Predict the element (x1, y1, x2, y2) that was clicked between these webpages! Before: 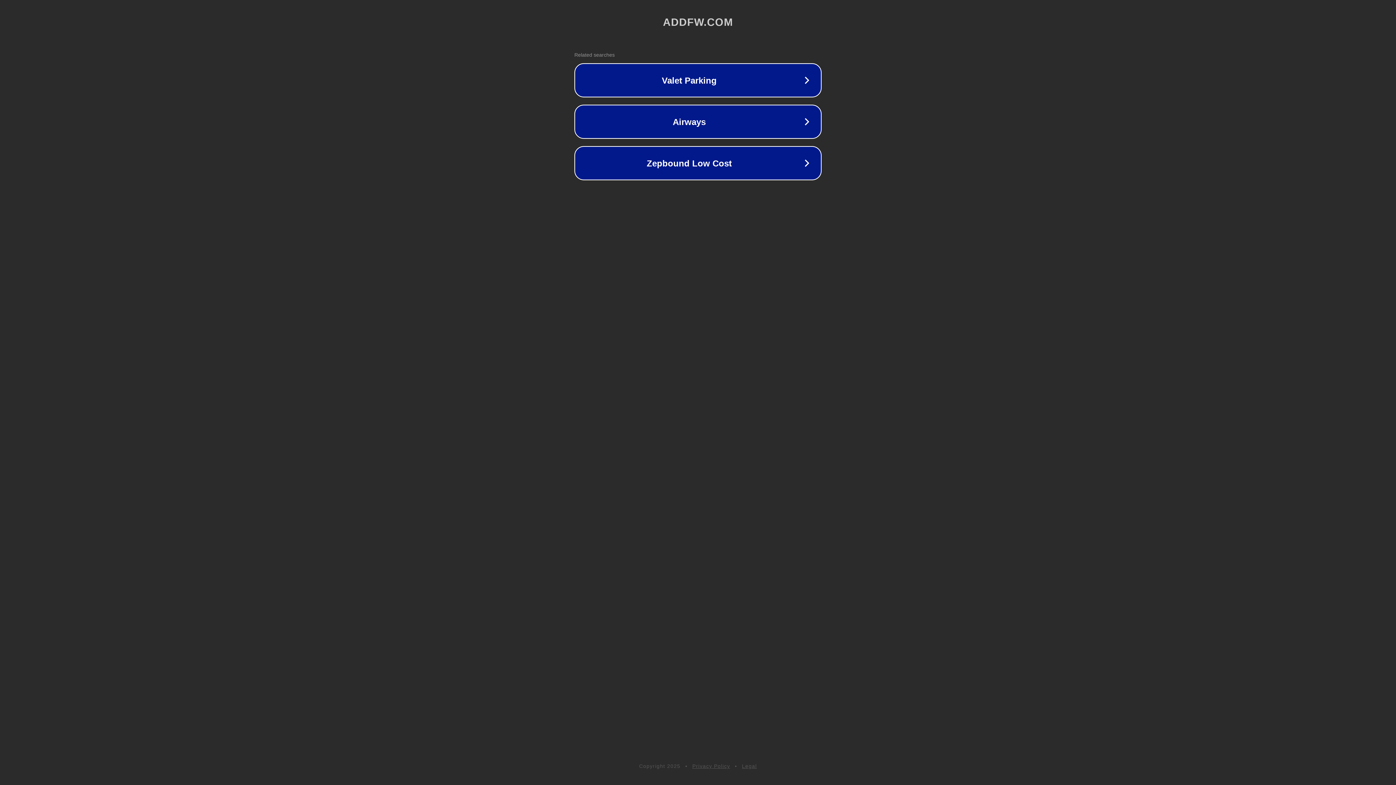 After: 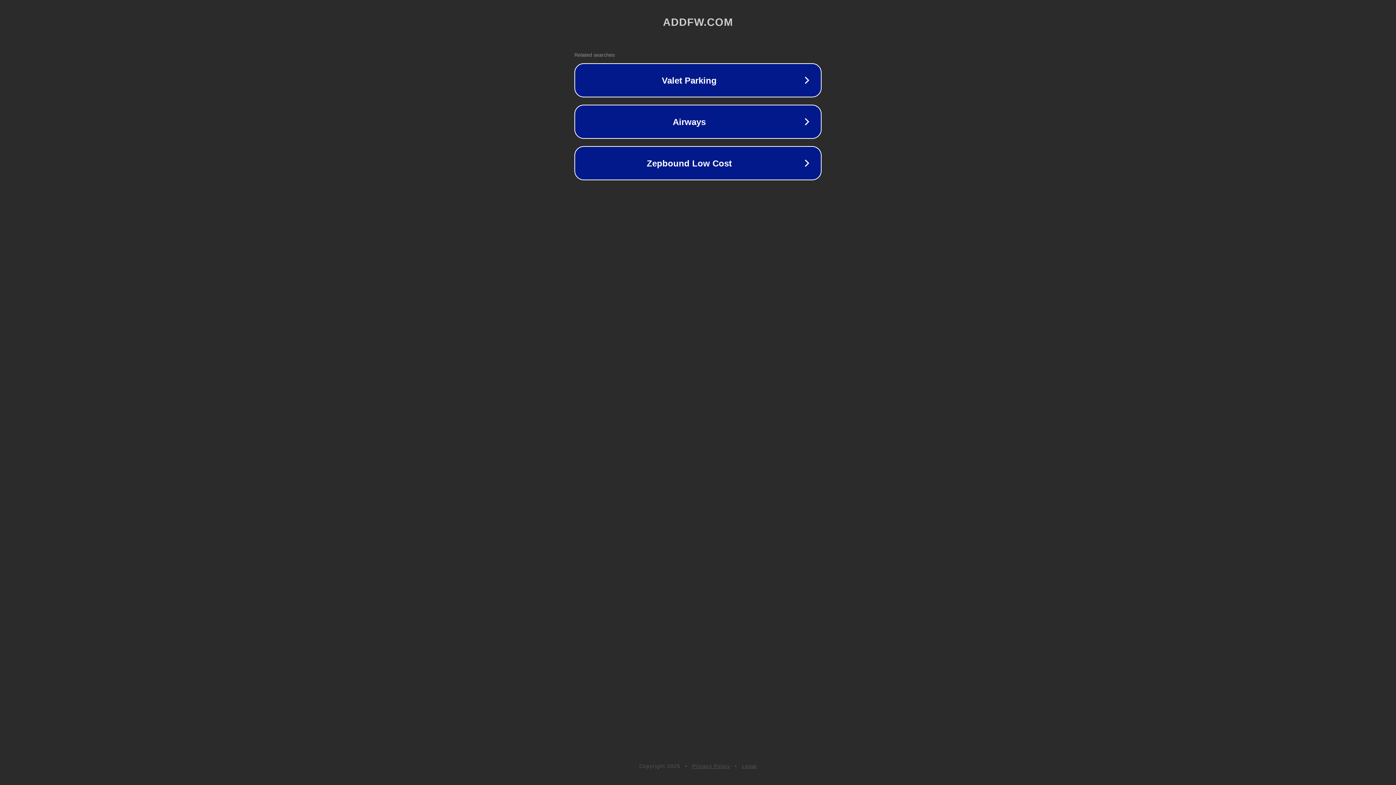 Action: label: Legal bbox: (742, 763, 757, 769)